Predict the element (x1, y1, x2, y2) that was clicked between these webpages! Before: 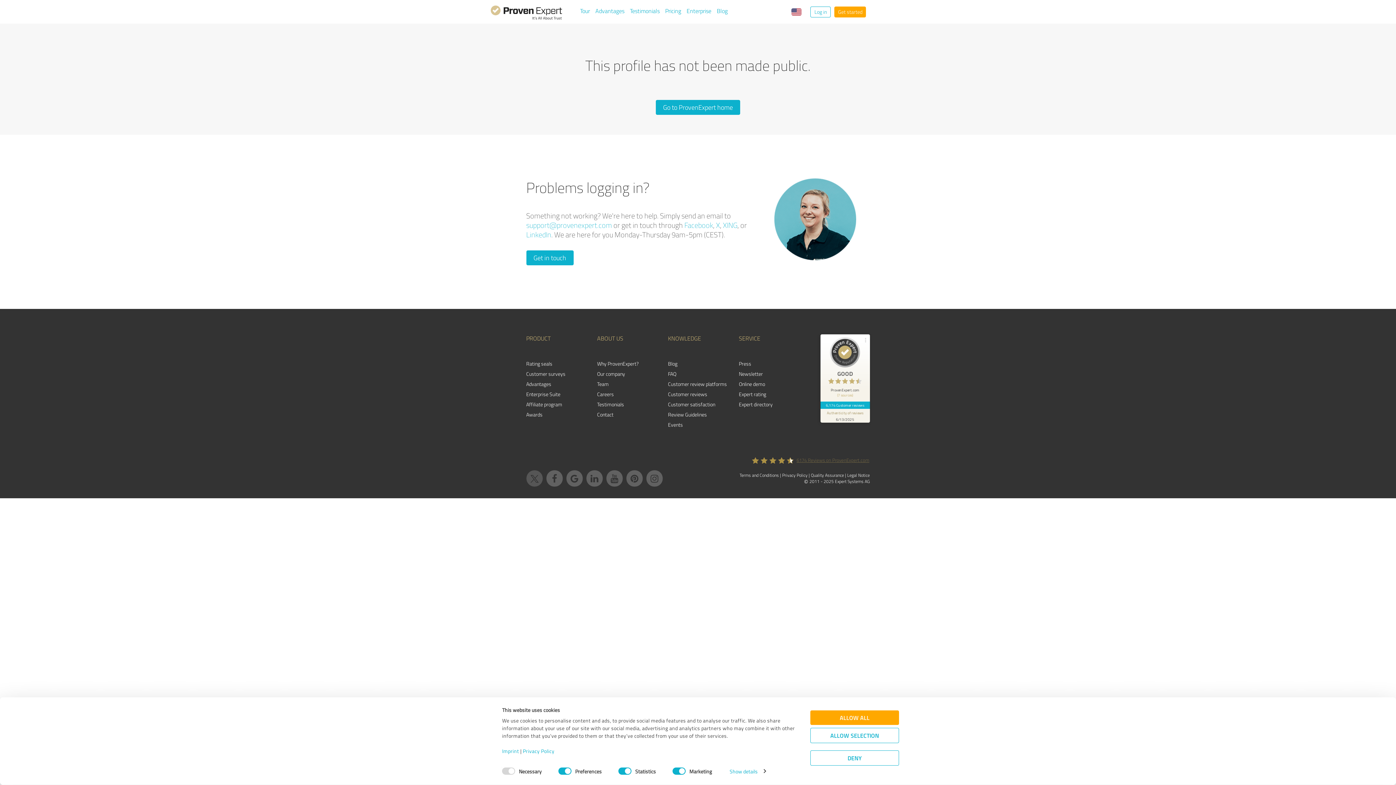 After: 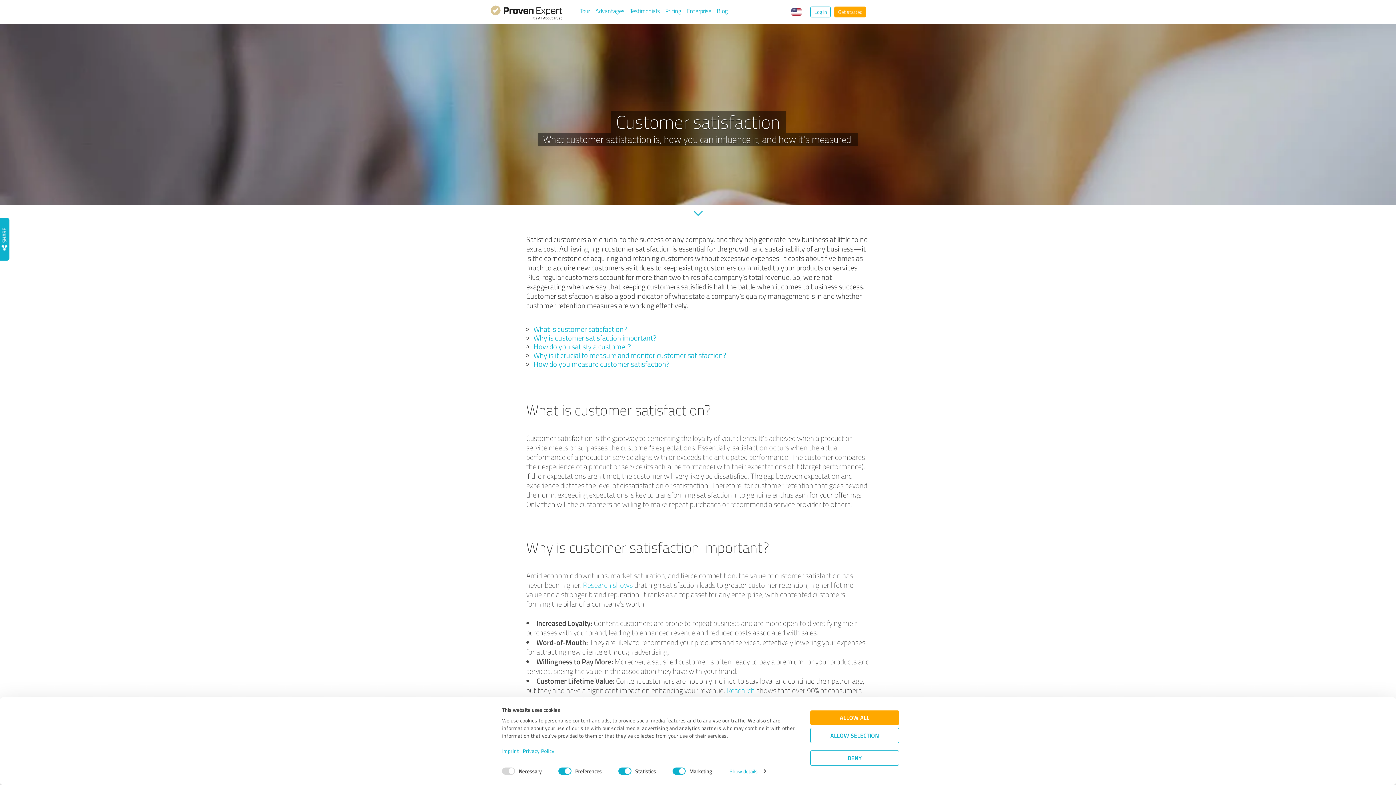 Action: label: Customer satisfaction bbox: (668, 399, 728, 409)